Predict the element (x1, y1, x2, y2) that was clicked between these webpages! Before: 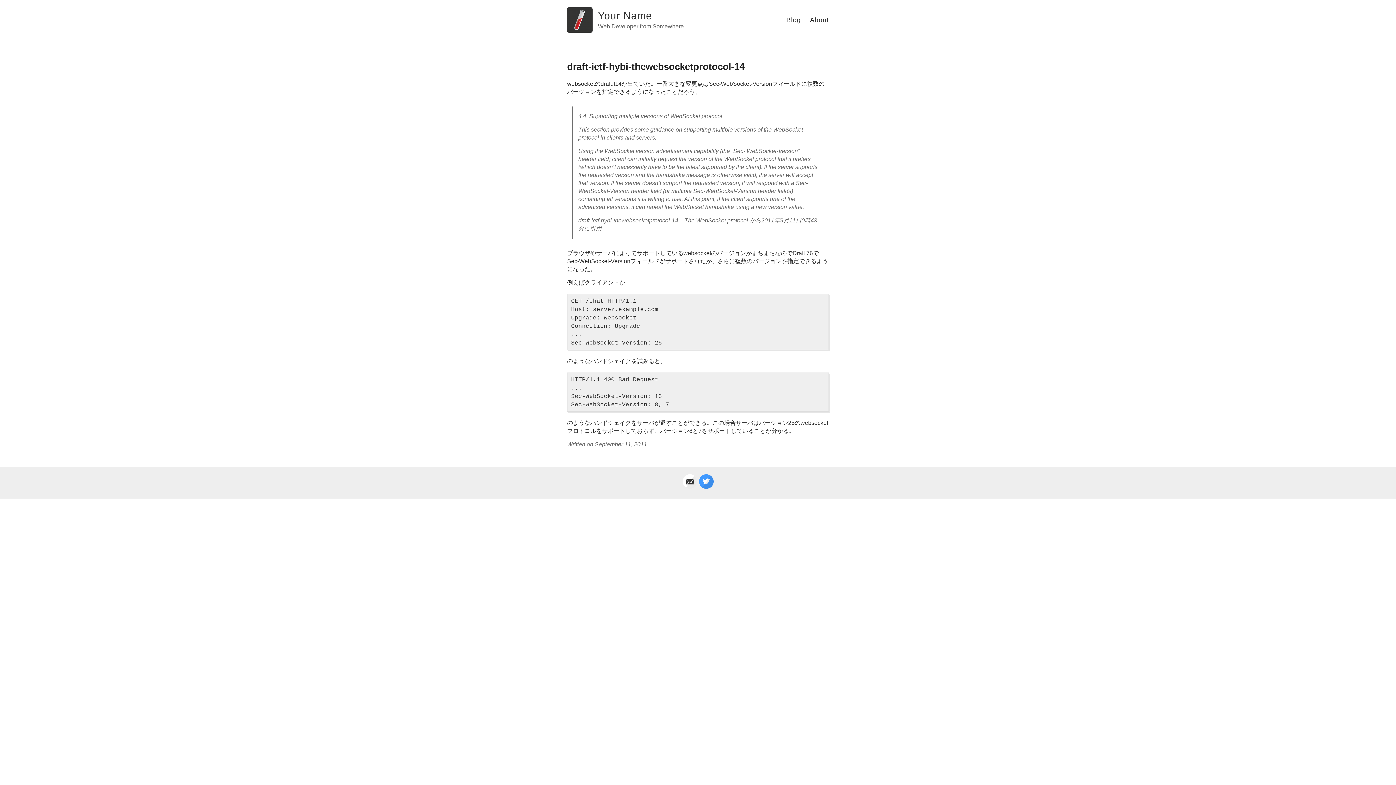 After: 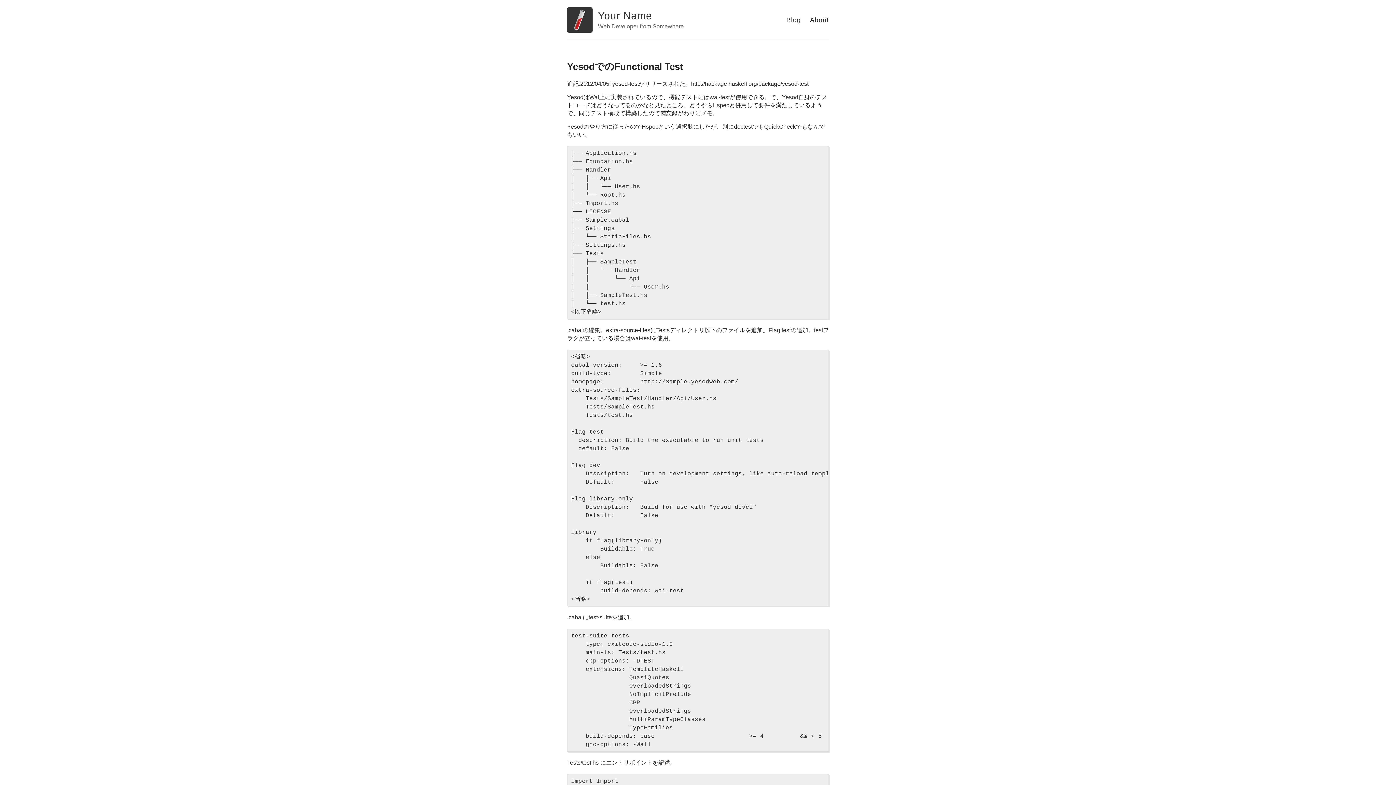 Action: bbox: (567, 7, 592, 32)